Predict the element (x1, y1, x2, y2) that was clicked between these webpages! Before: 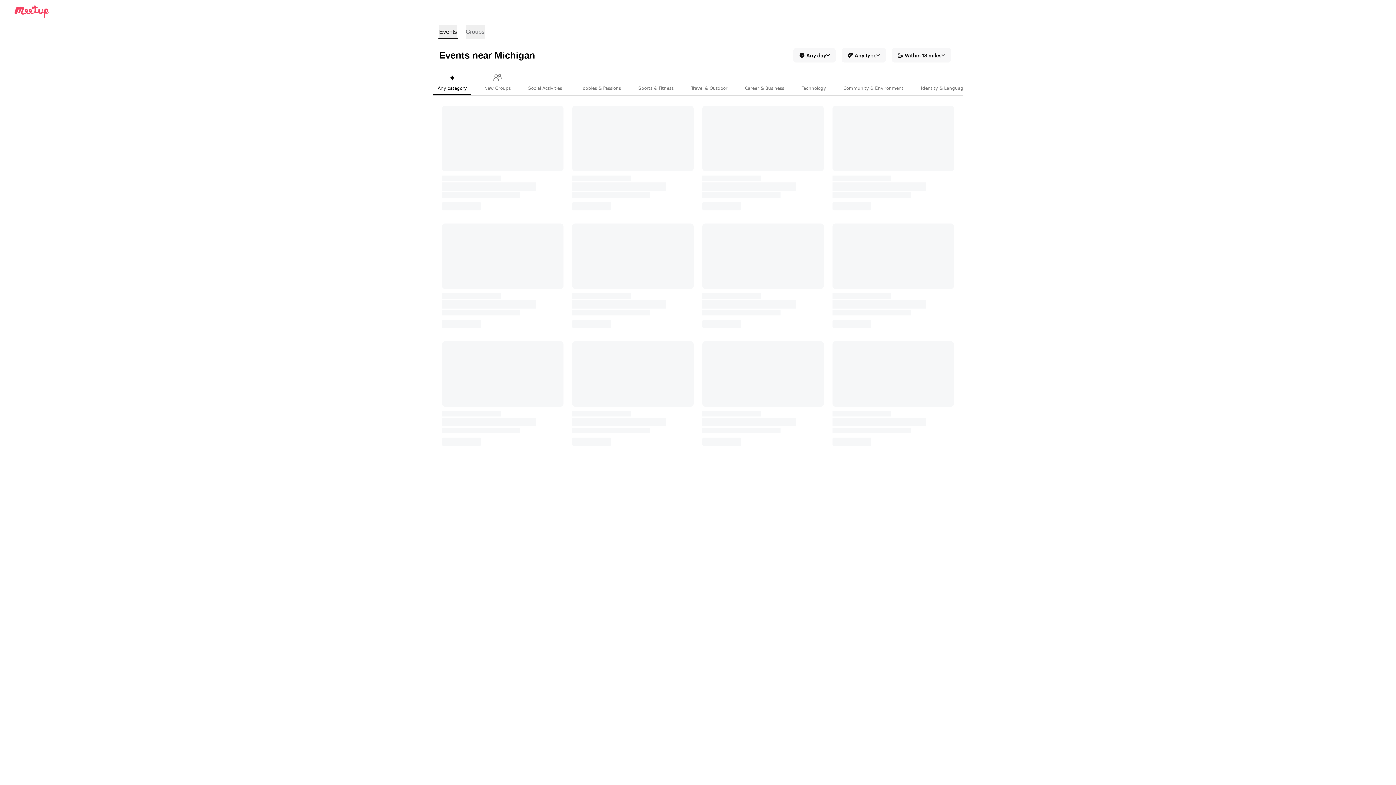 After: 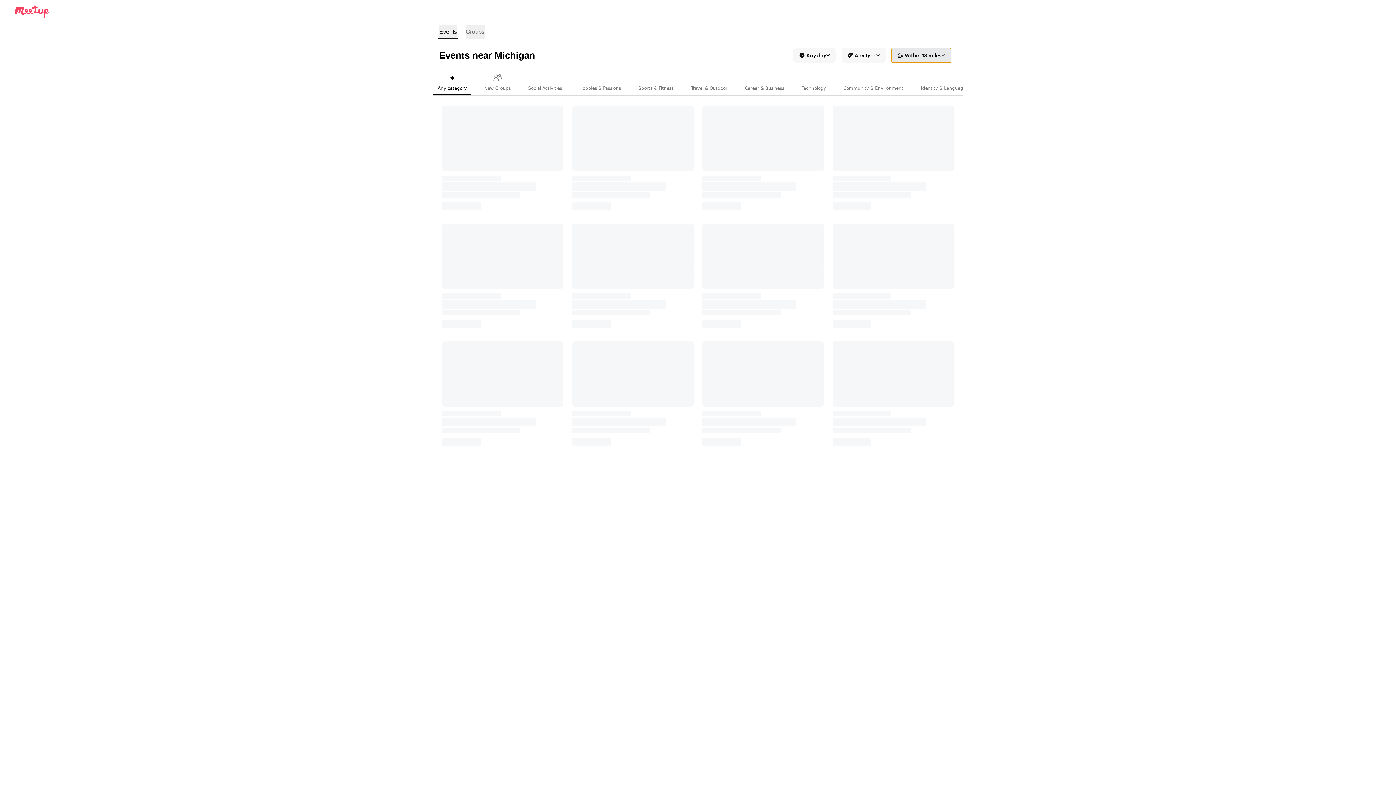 Action: label: Within 18 miles bbox: (892, 48, 951, 62)